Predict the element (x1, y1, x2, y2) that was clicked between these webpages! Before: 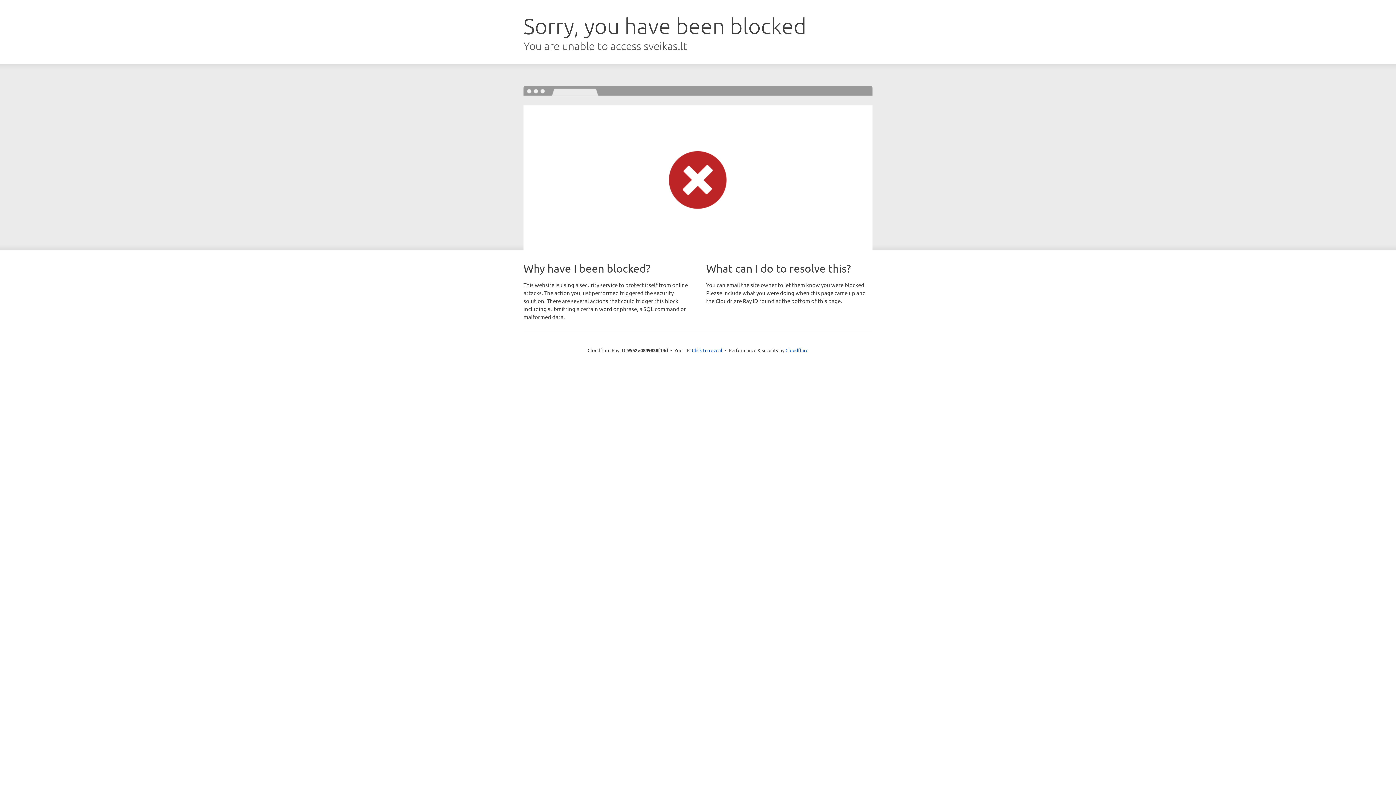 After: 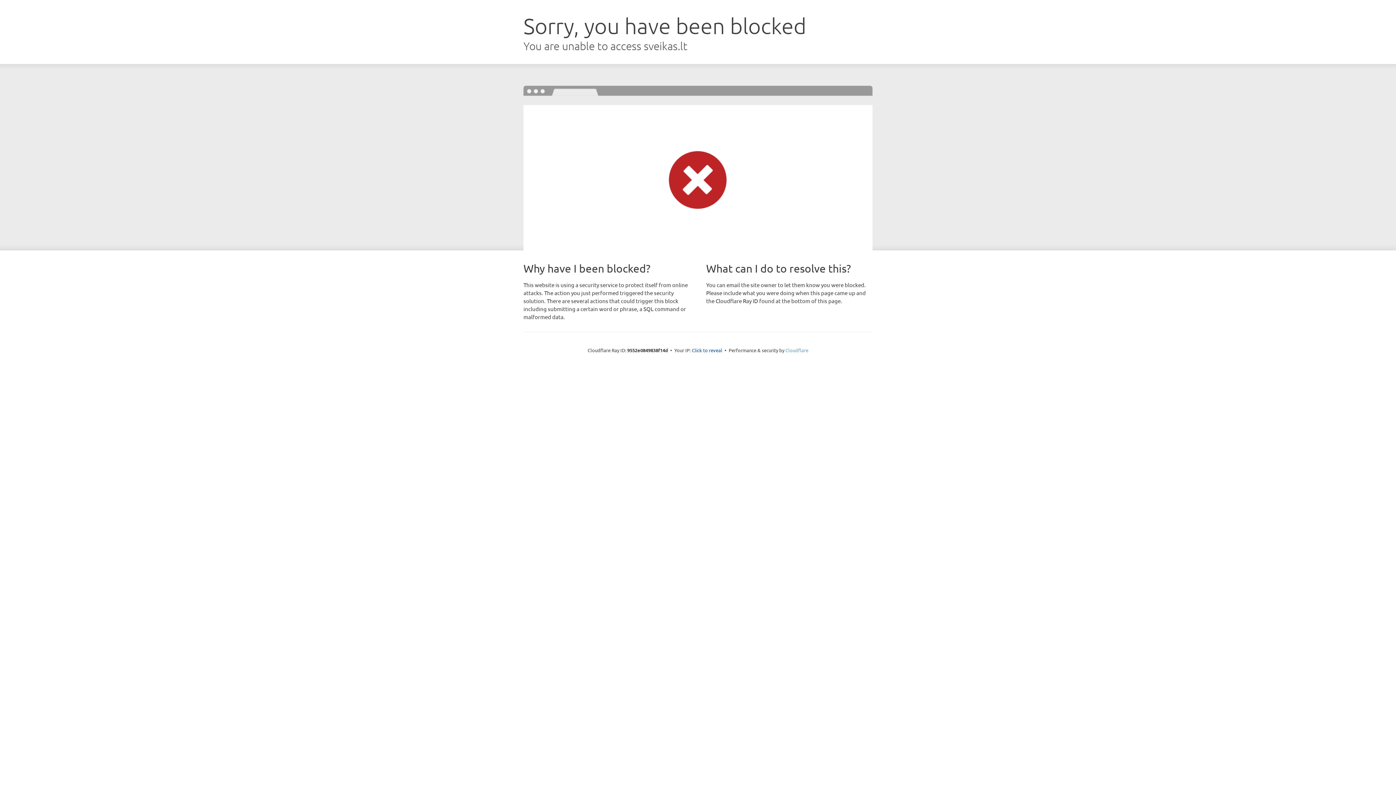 Action: label: Cloudflare bbox: (785, 347, 808, 353)